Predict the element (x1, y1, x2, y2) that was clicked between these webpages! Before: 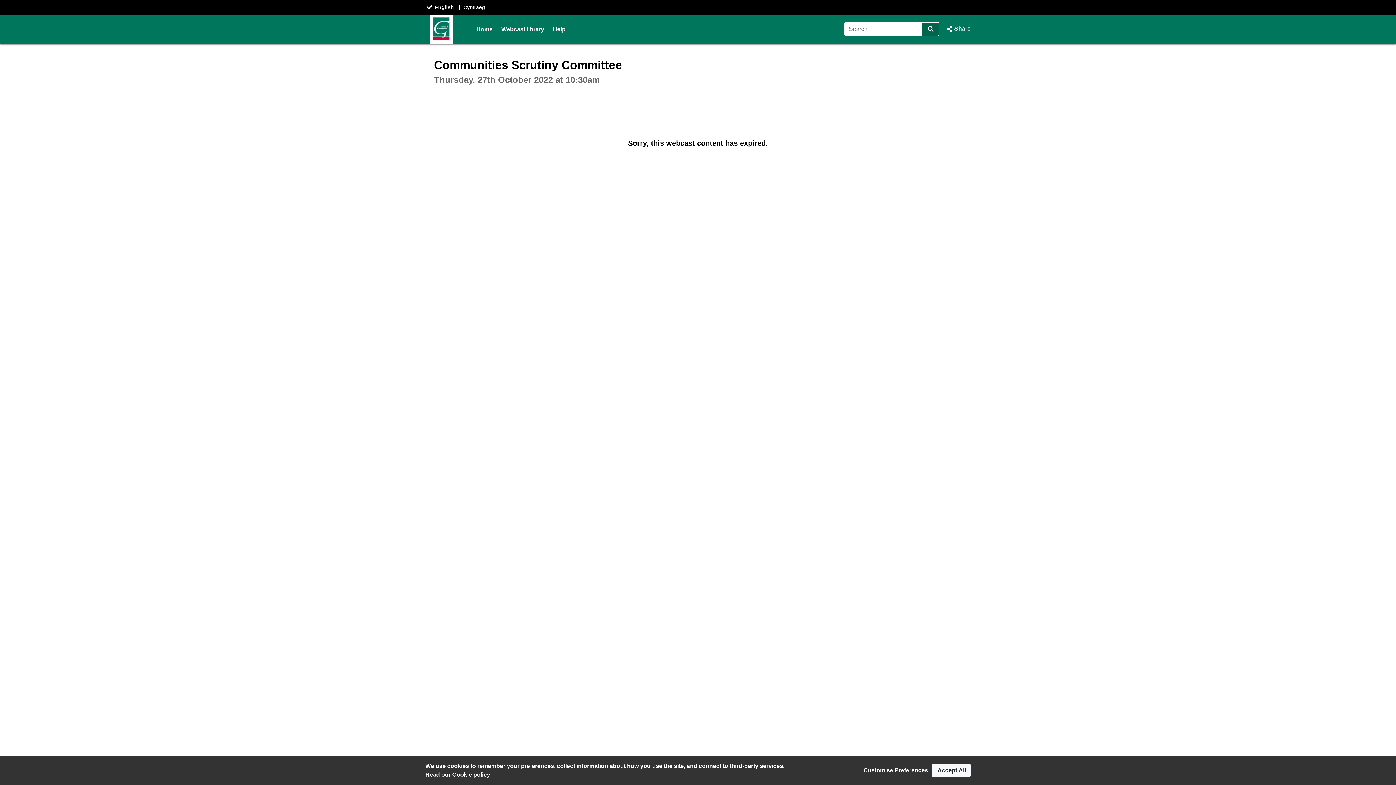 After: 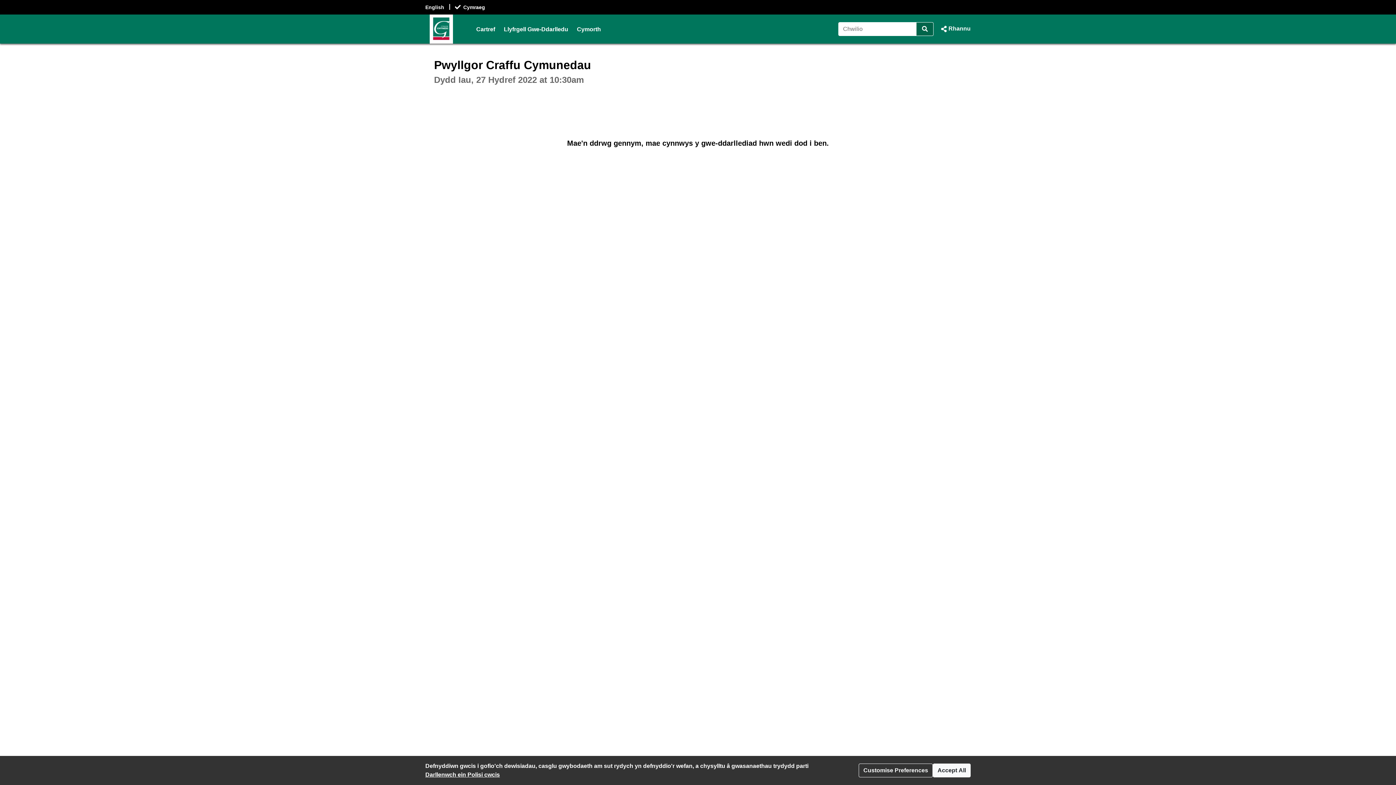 Action: label: Cymraeg bbox: (463, 4, 485, 10)